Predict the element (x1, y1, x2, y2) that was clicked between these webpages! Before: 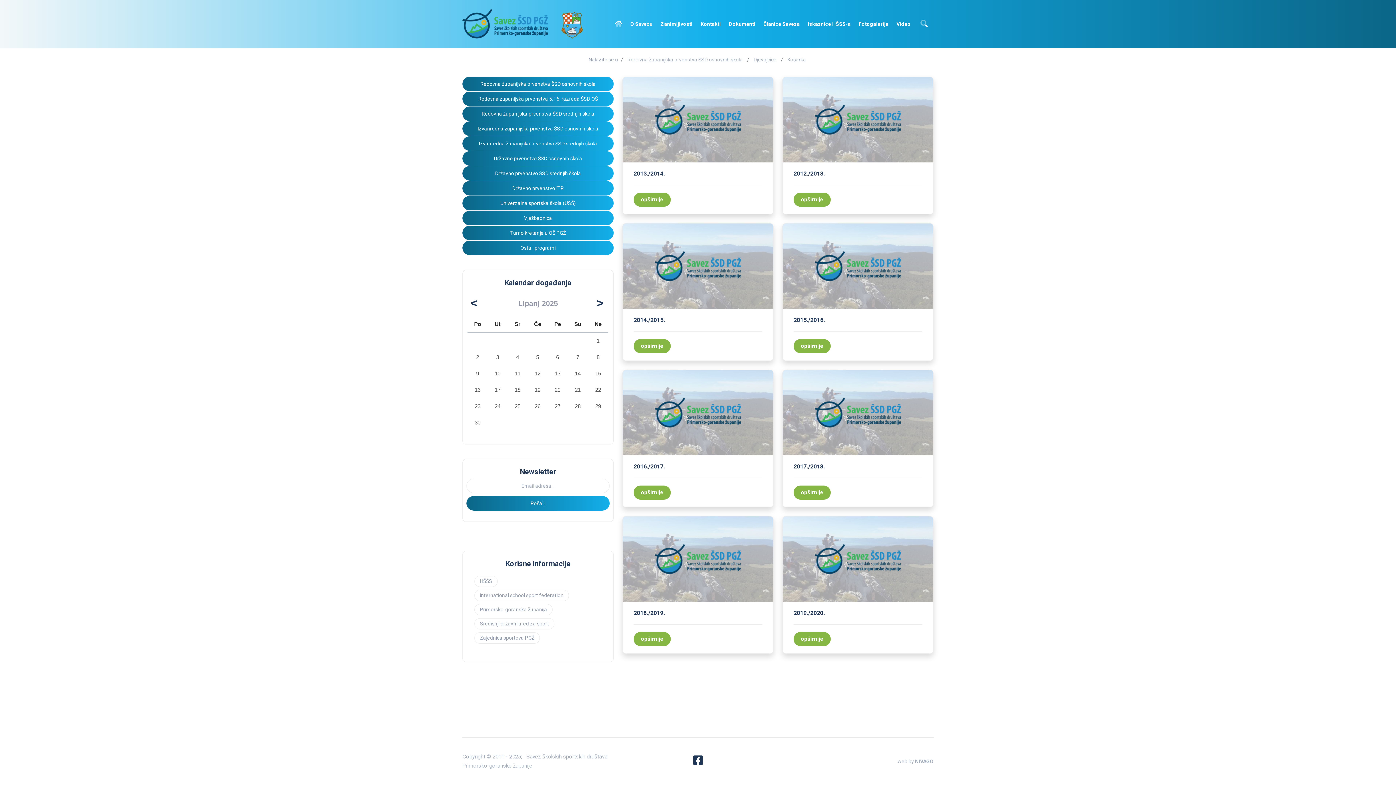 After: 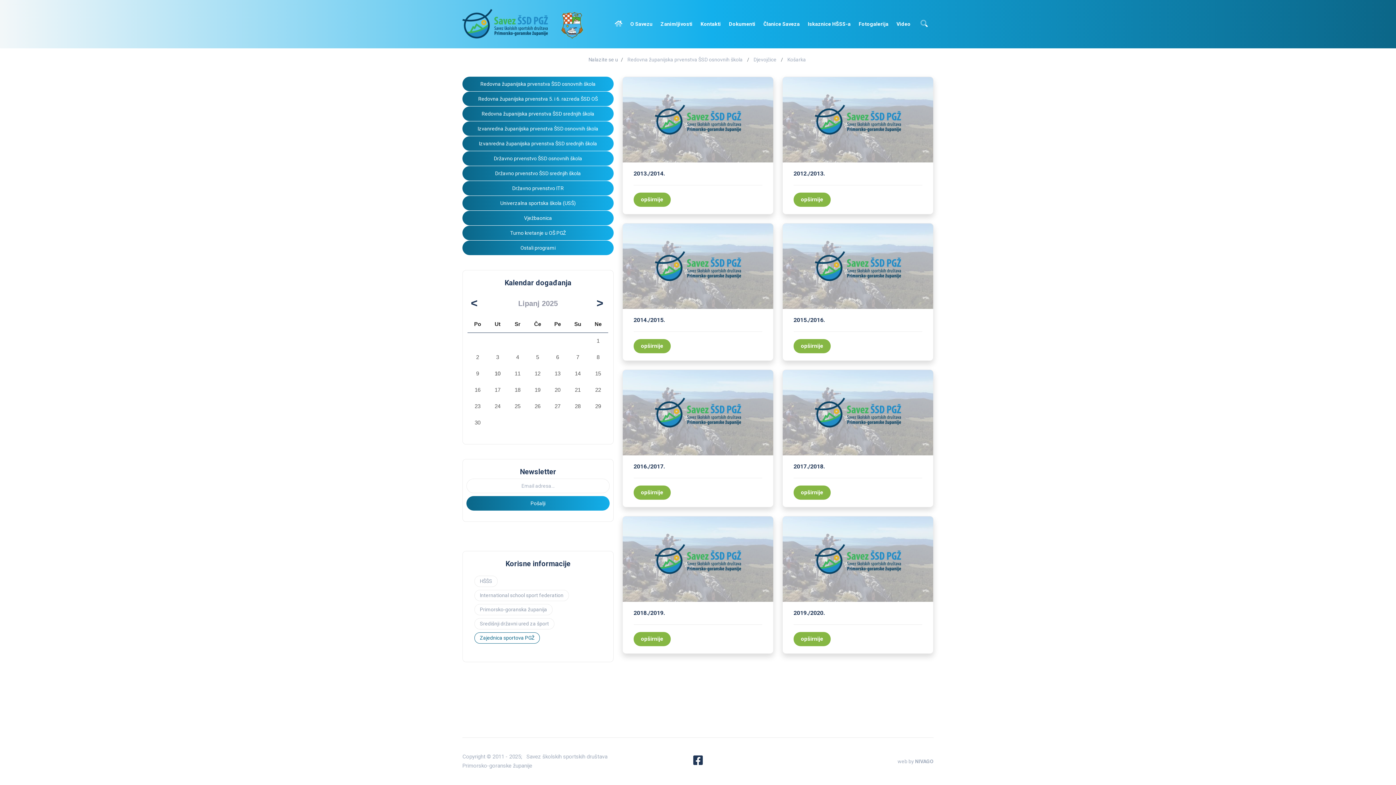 Action: bbox: (474, 632, 540, 644) label: Zajednica sportova PGŽ